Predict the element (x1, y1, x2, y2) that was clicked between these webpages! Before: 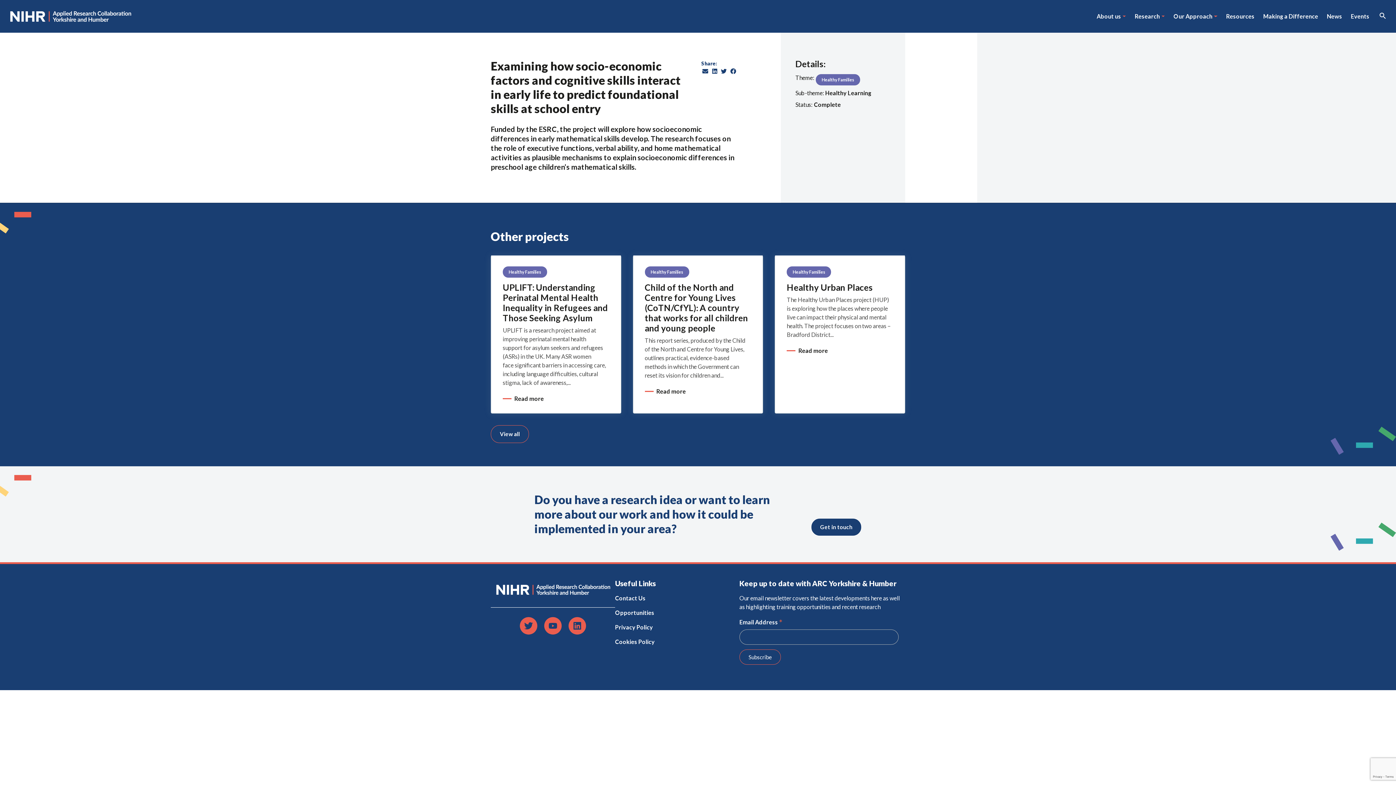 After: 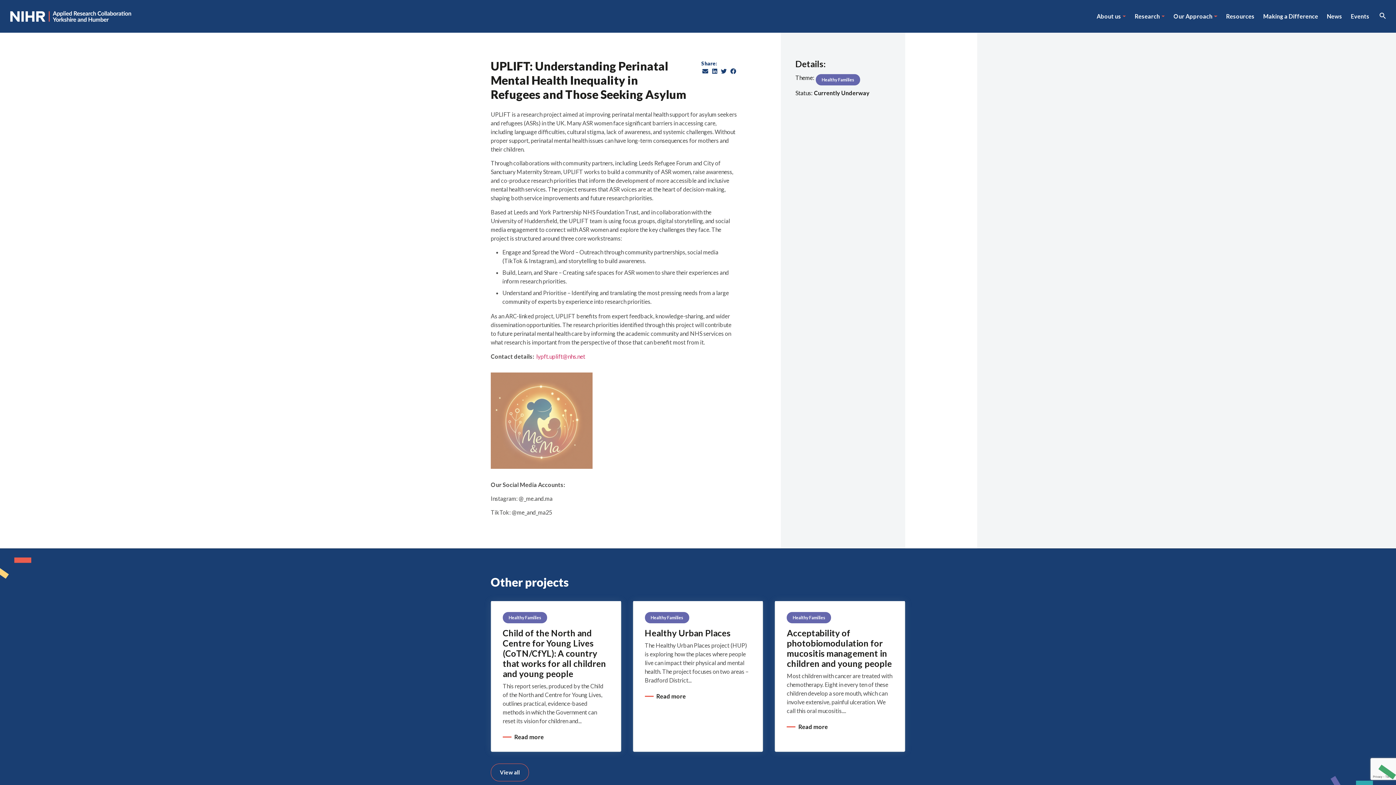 Action: bbox: (514, 395, 544, 402) label: Read more